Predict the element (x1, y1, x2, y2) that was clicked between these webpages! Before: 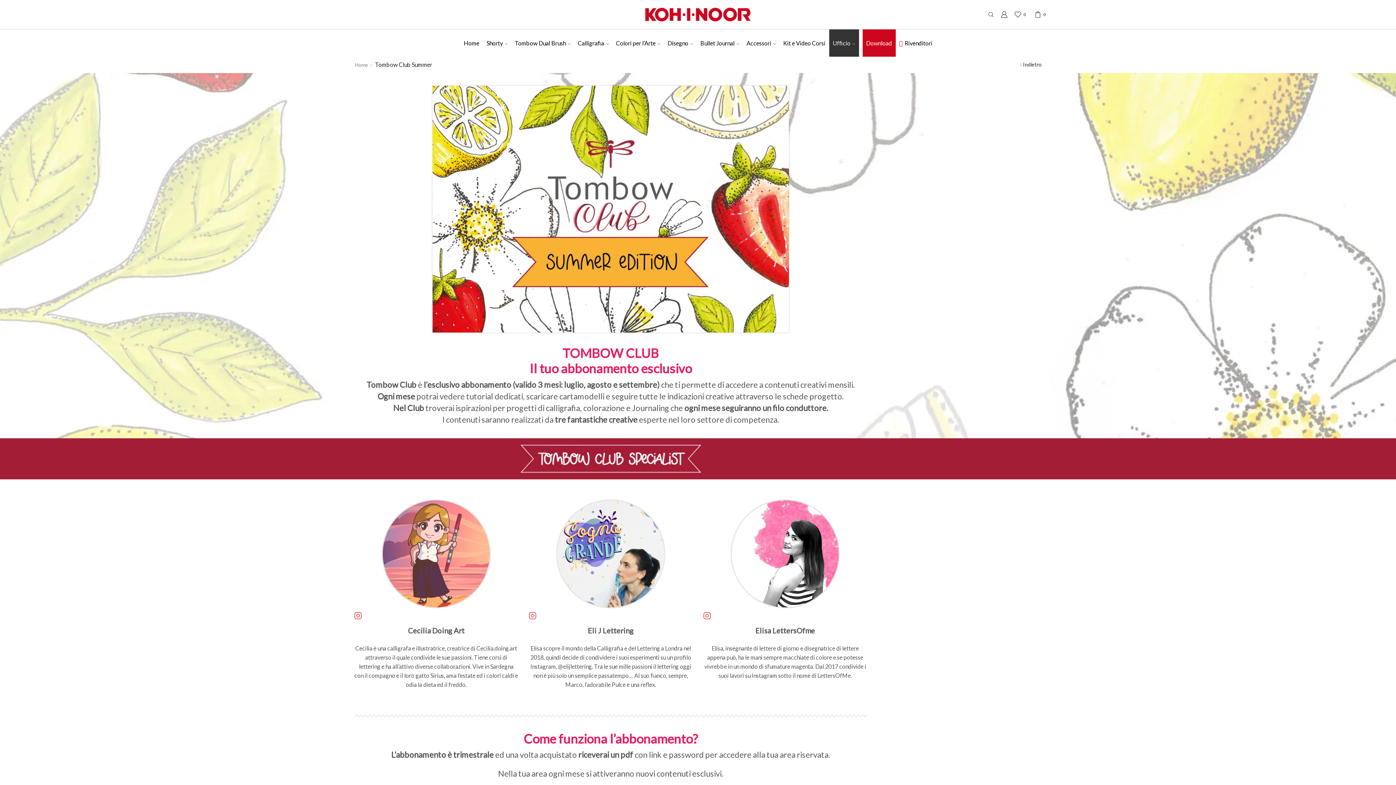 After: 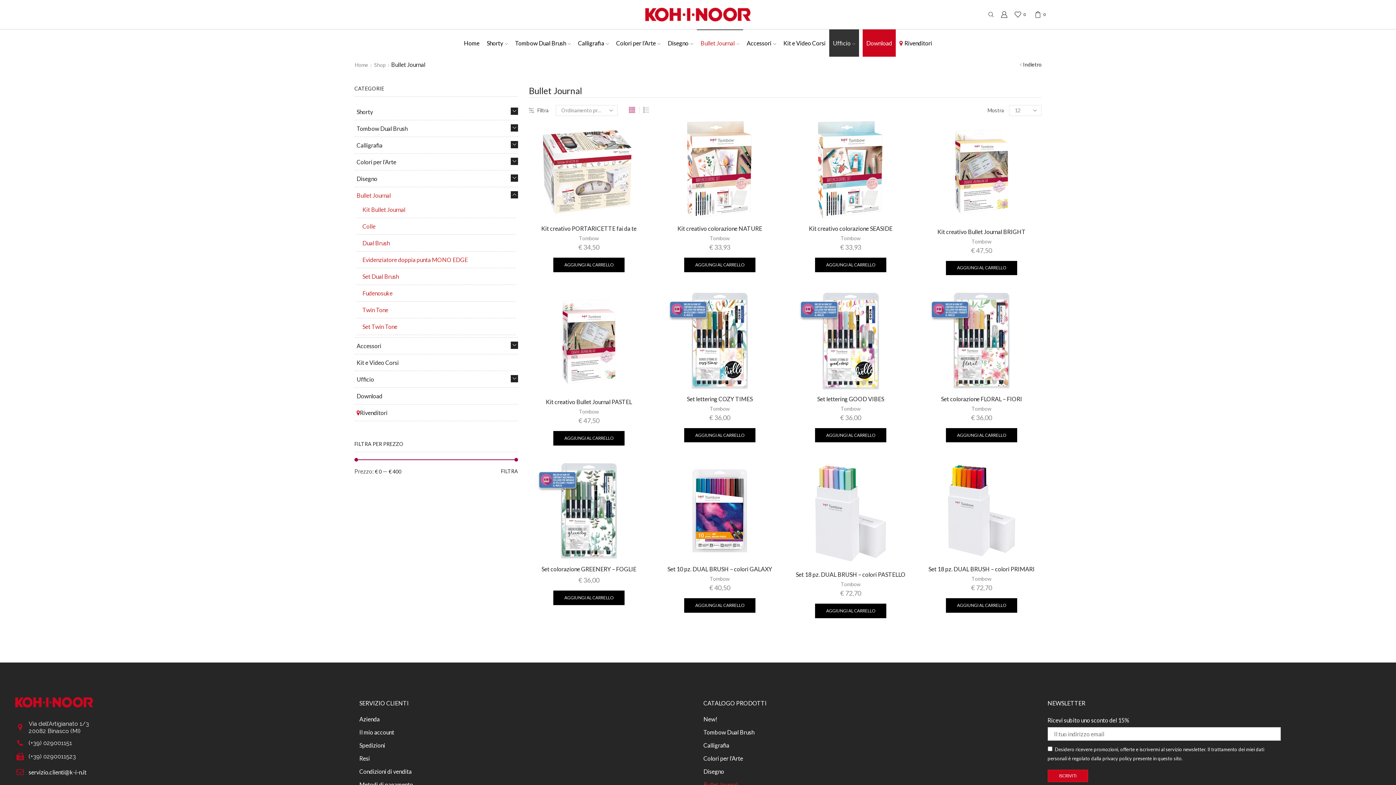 Action: bbox: (696, 29, 743, 56) label: Bullet Journal